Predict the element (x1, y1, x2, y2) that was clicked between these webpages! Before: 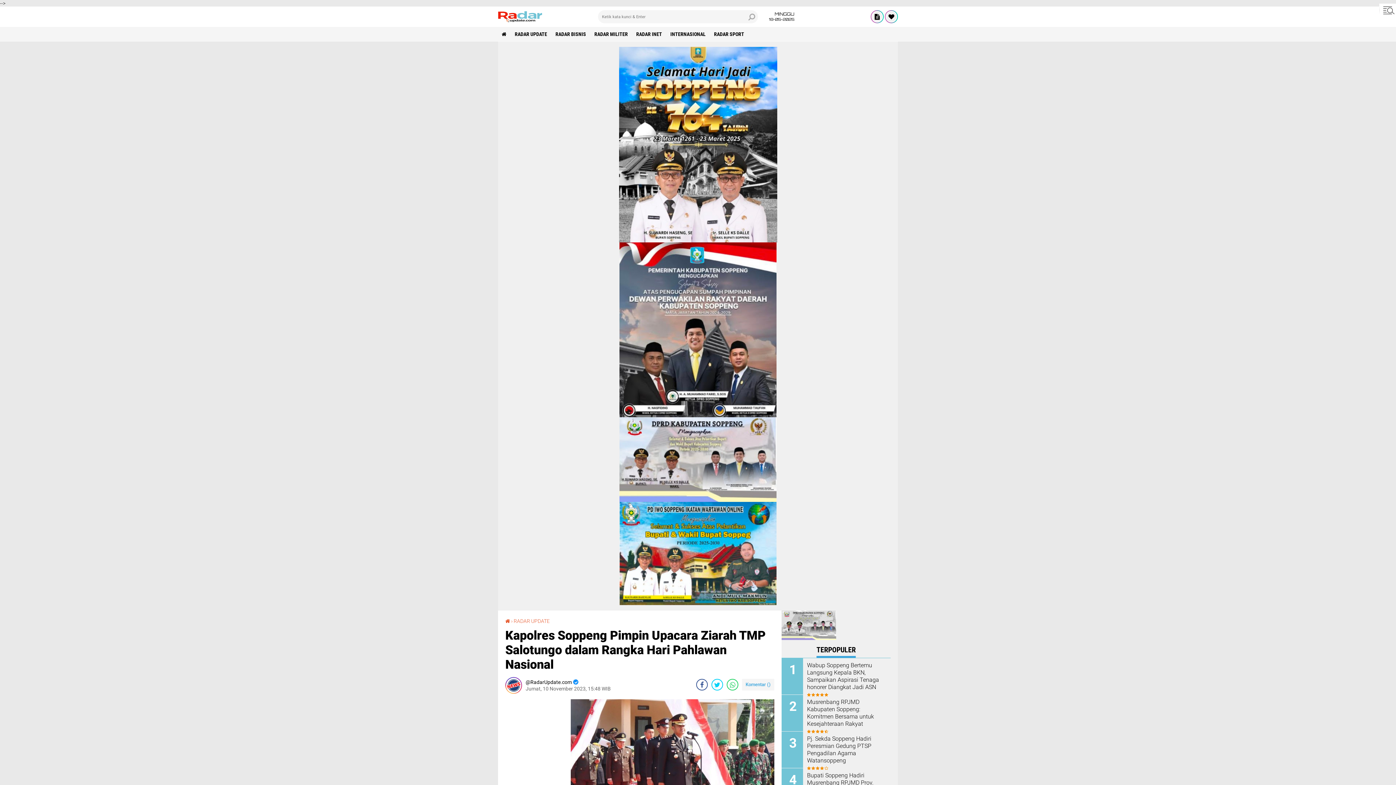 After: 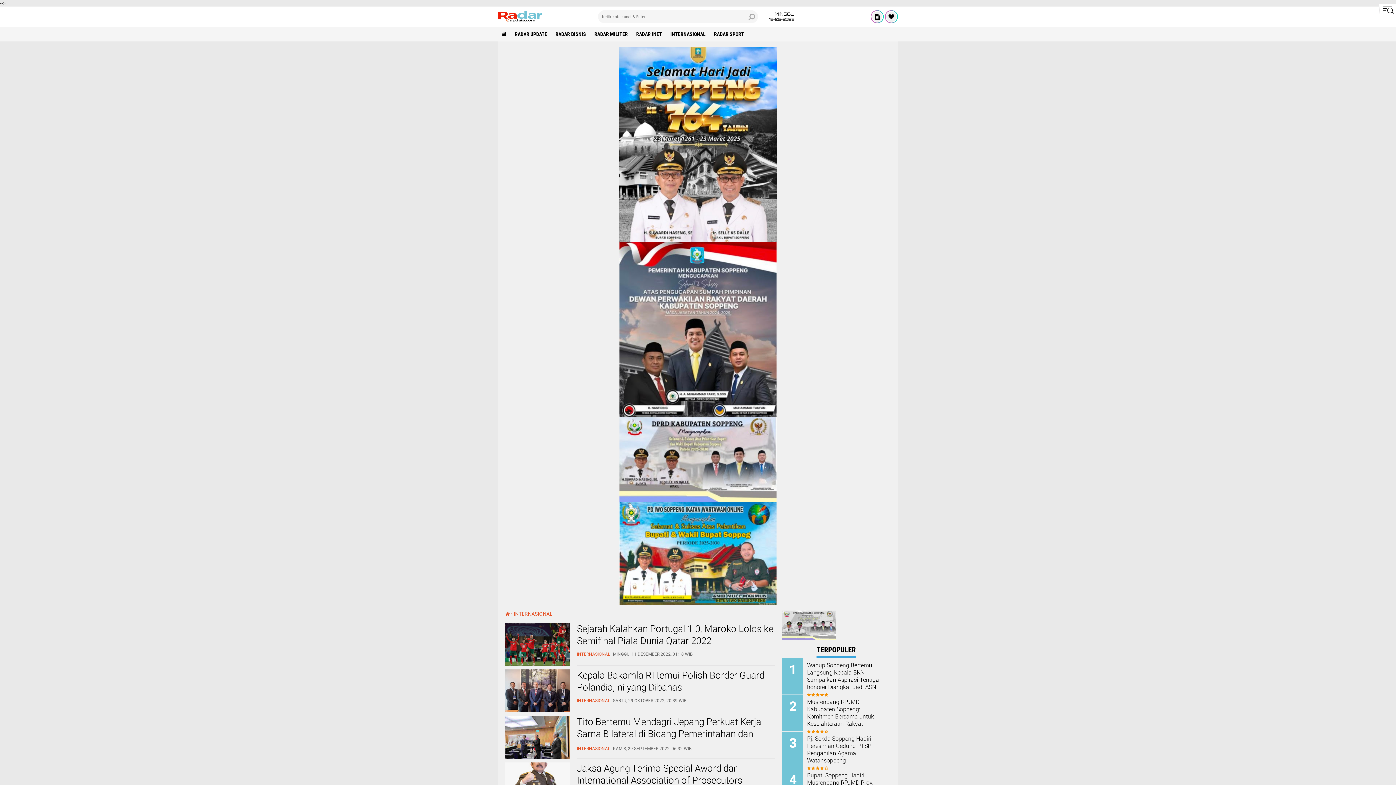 Action: label: INTERNASIONAL bbox: (666, 27, 709, 41)